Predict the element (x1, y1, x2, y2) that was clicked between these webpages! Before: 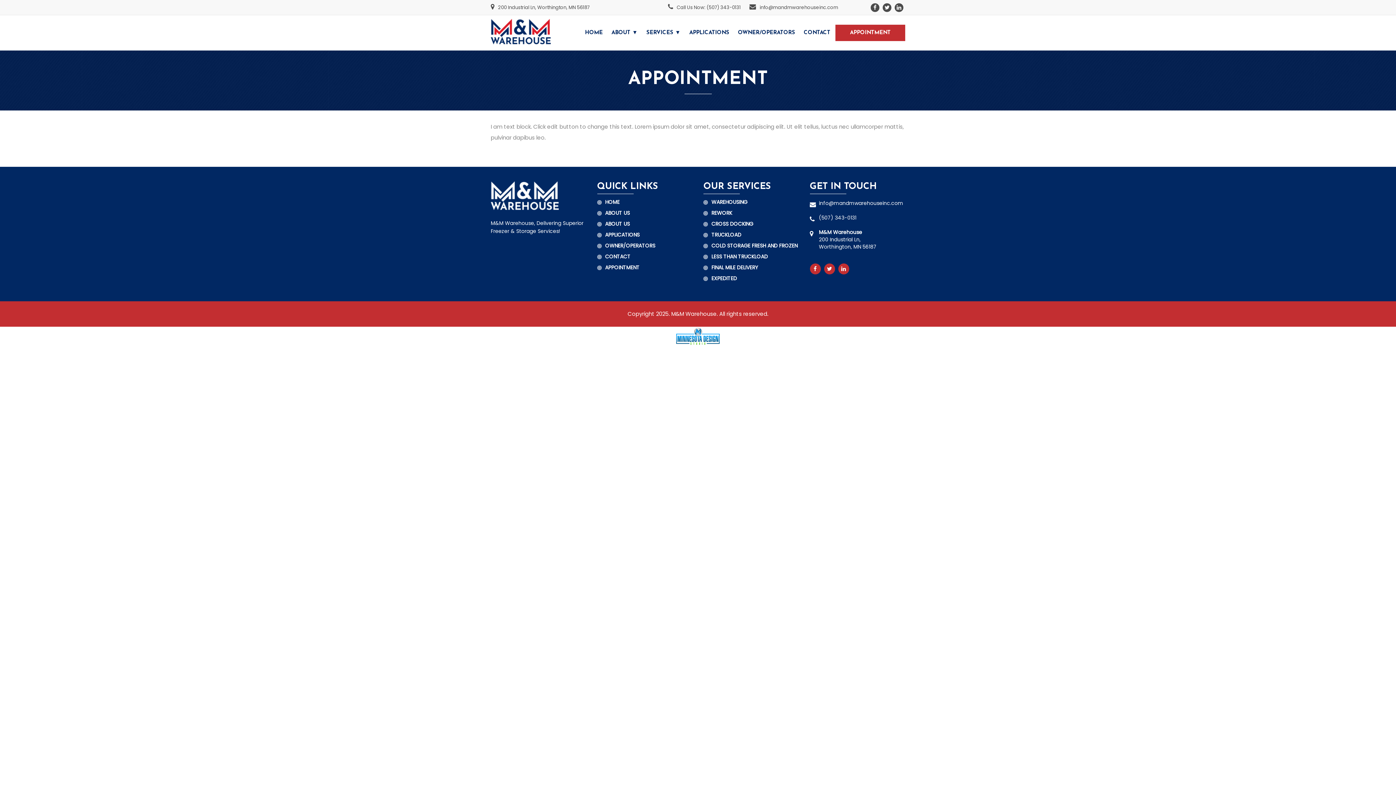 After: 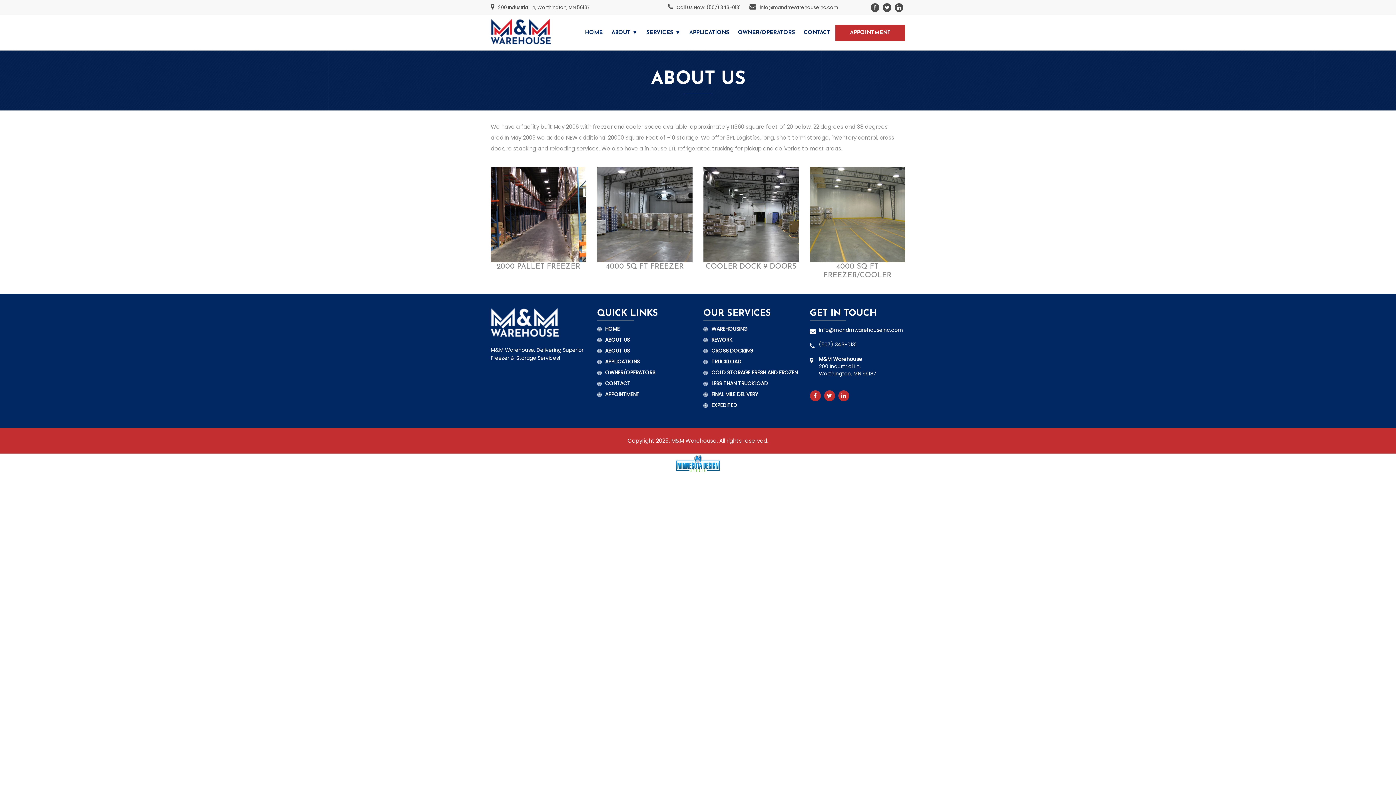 Action: bbox: (597, 221, 692, 232) label: ABOUT US